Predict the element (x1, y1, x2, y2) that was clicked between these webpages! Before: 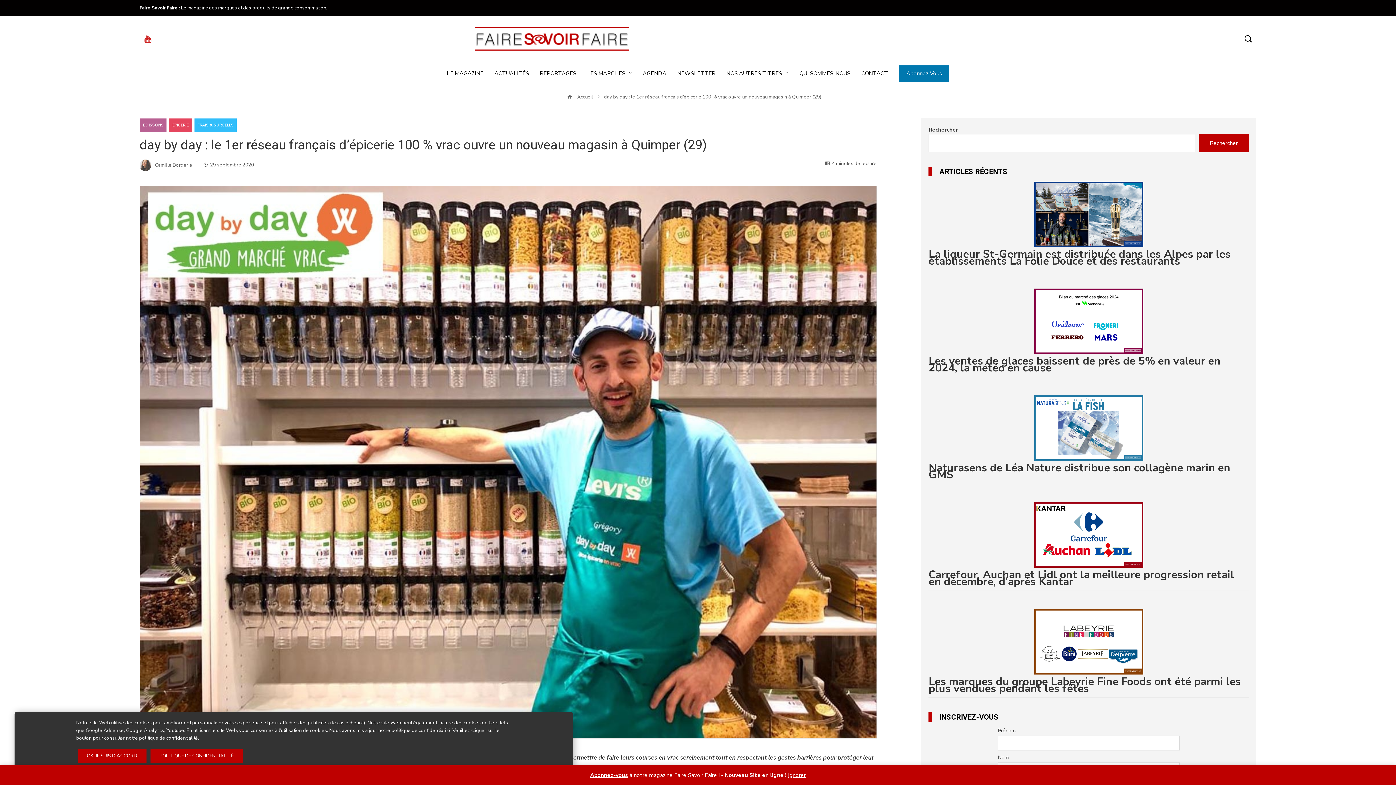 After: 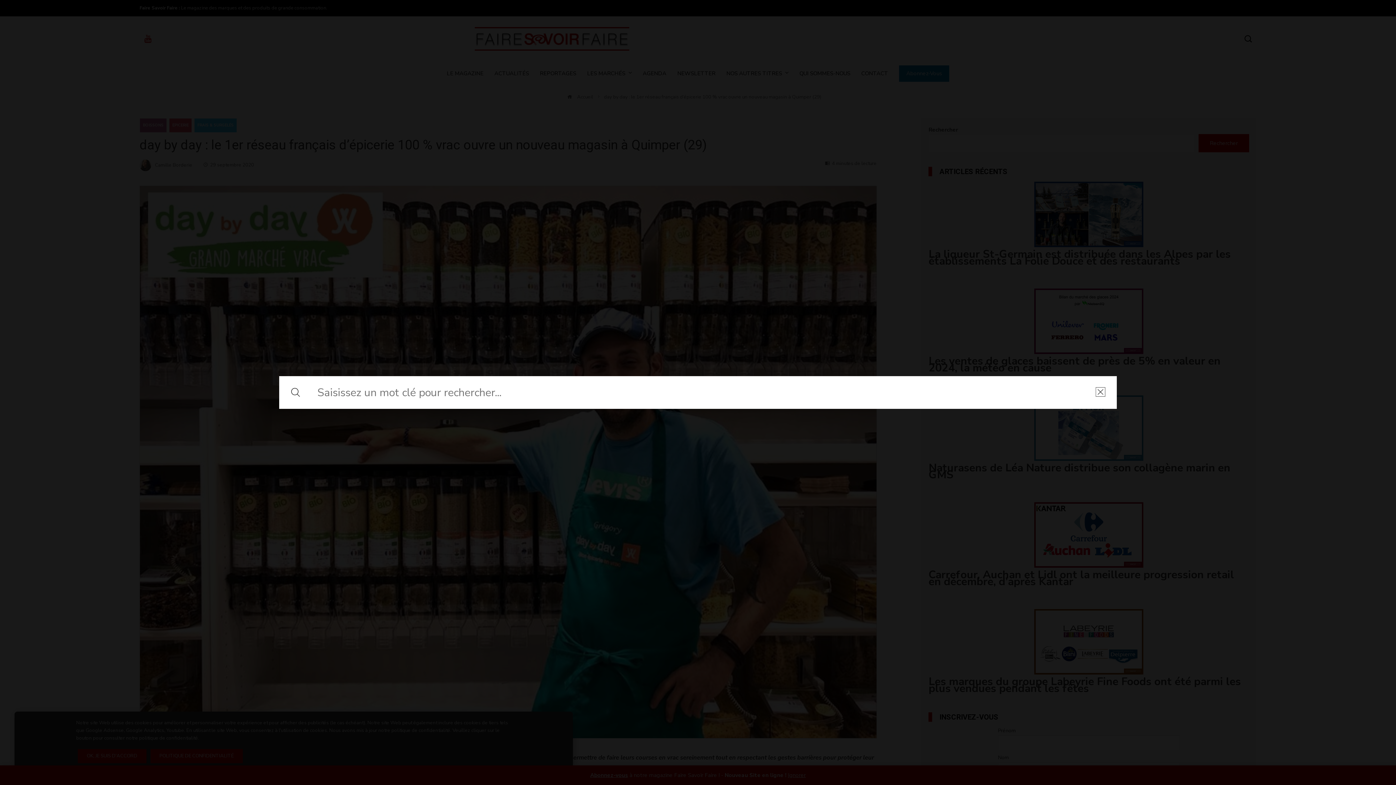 Action: bbox: (1240, 29, 1256, 48)